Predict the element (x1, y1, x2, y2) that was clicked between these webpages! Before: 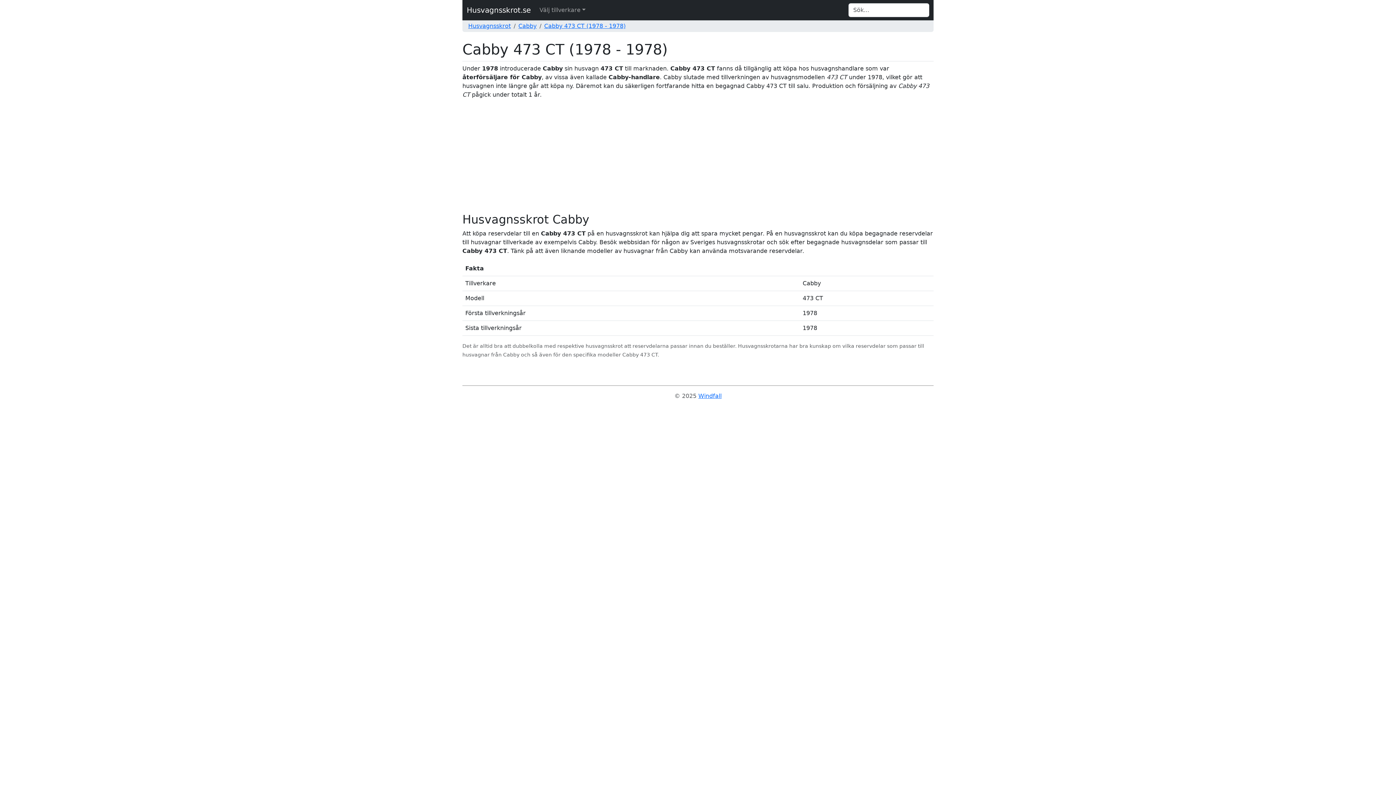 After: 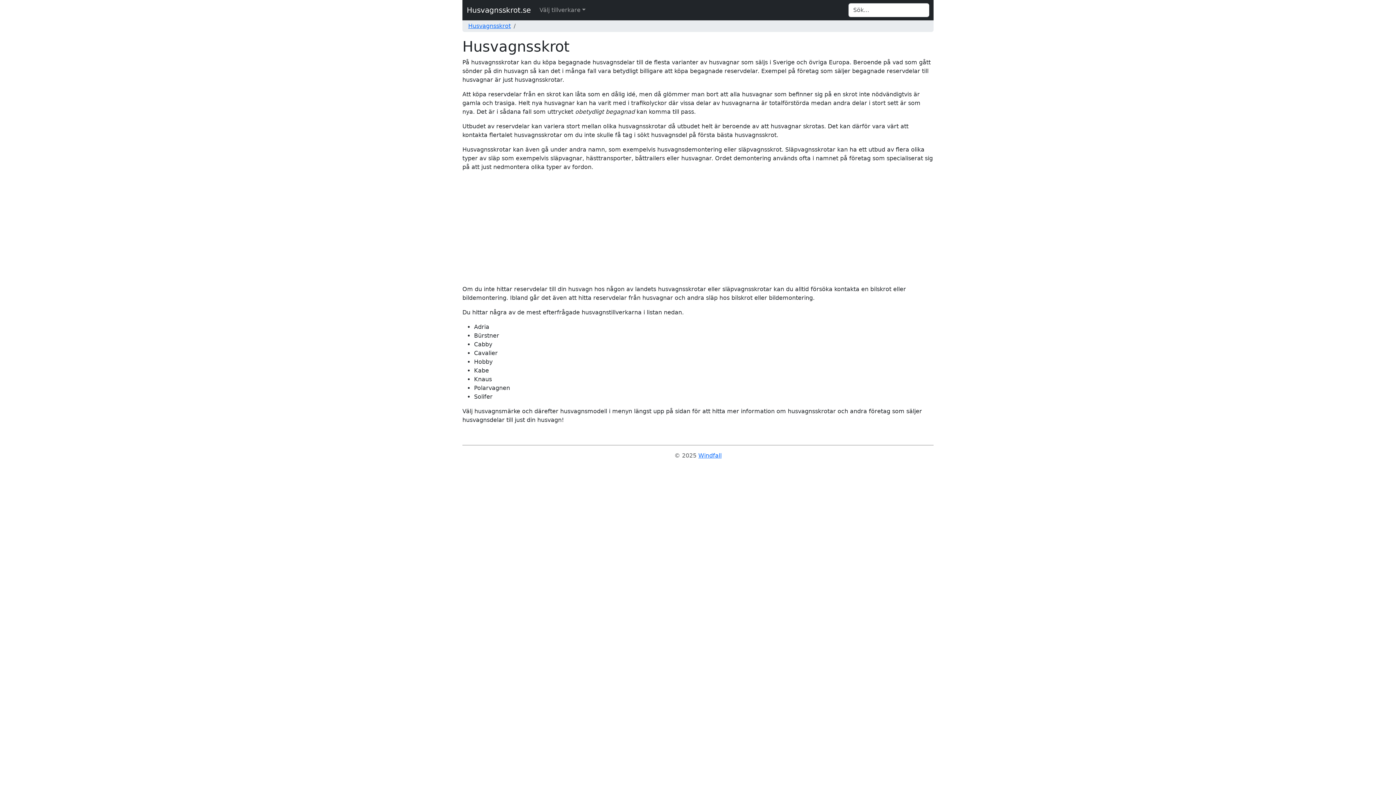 Action: label: Husvagnsskrot bbox: (468, 22, 510, 29)